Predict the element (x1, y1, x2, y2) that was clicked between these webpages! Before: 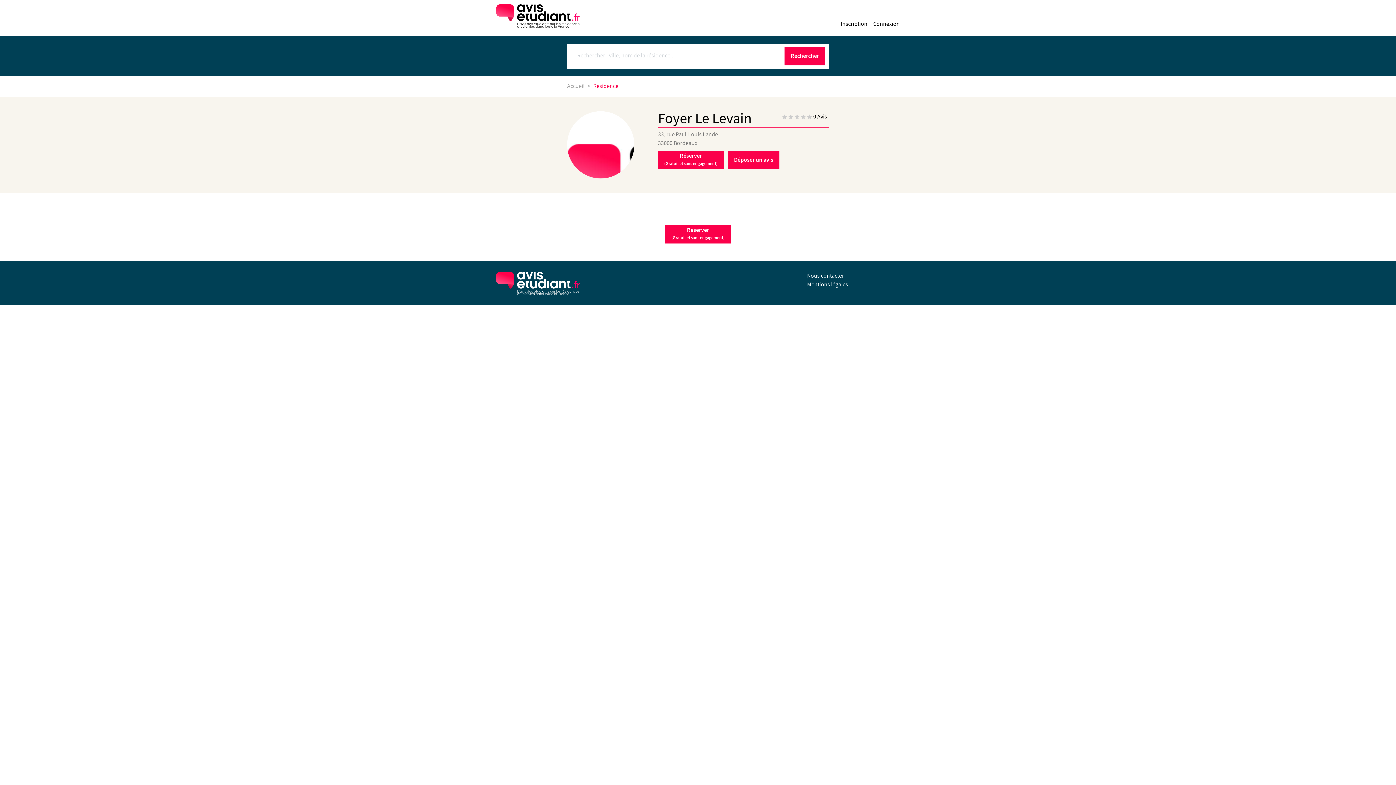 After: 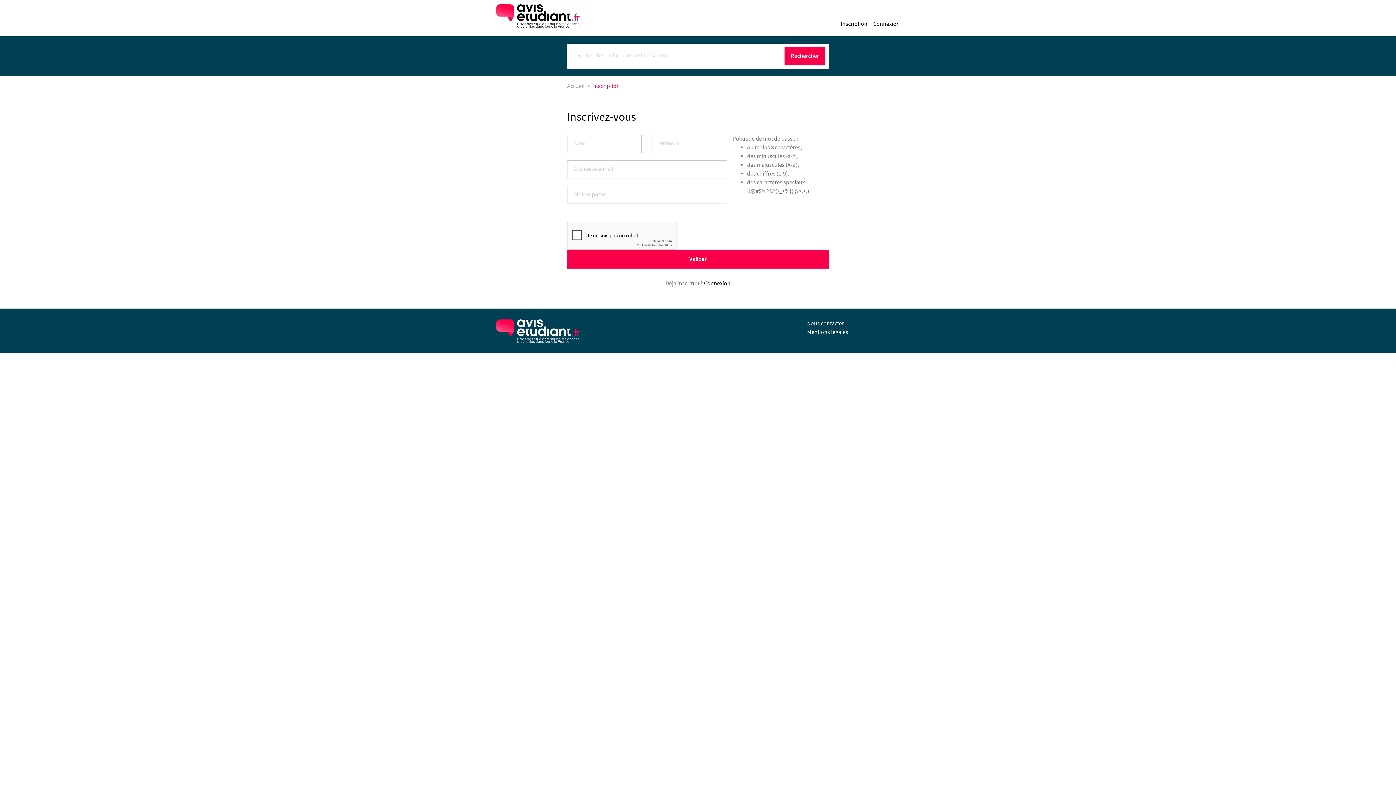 Action: label: Inscription bbox: (841, 17, 867, 31)